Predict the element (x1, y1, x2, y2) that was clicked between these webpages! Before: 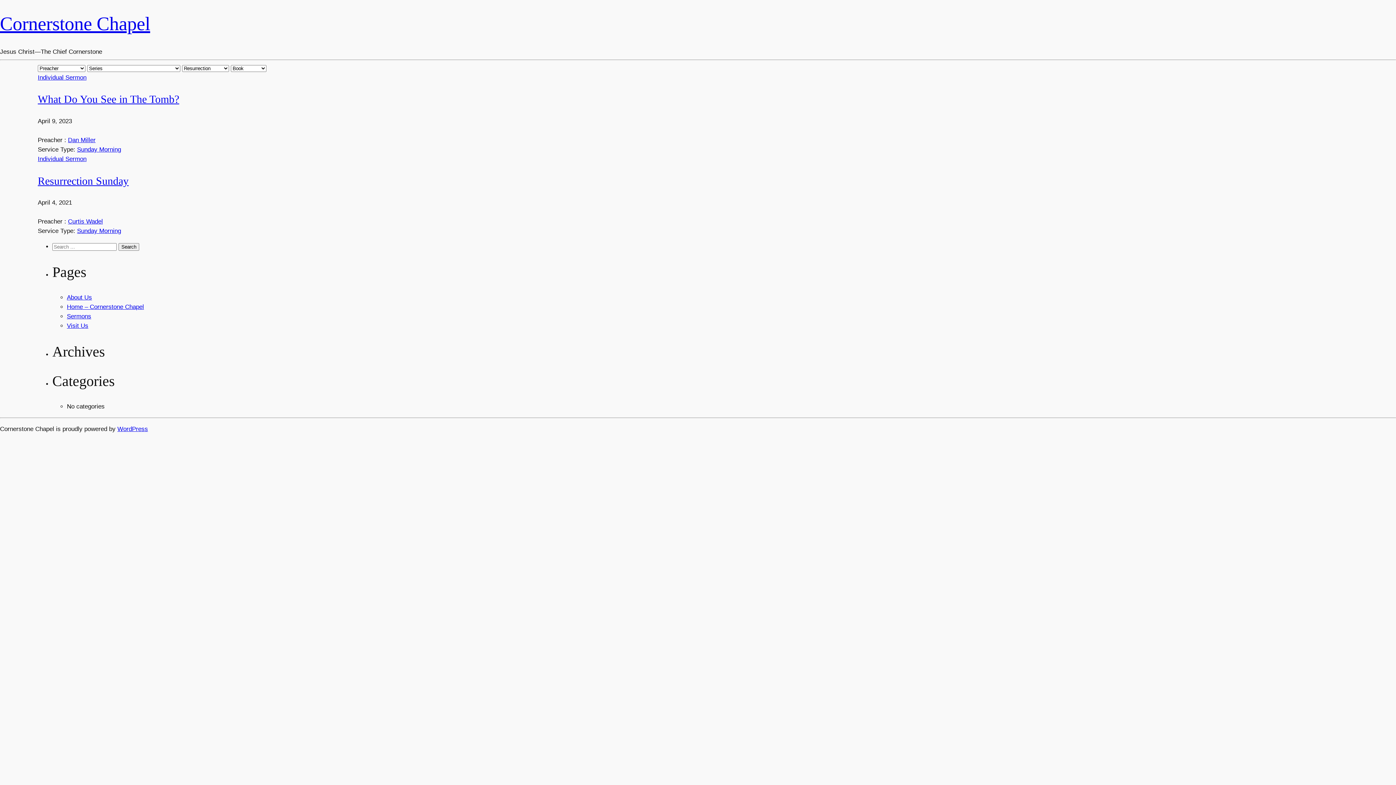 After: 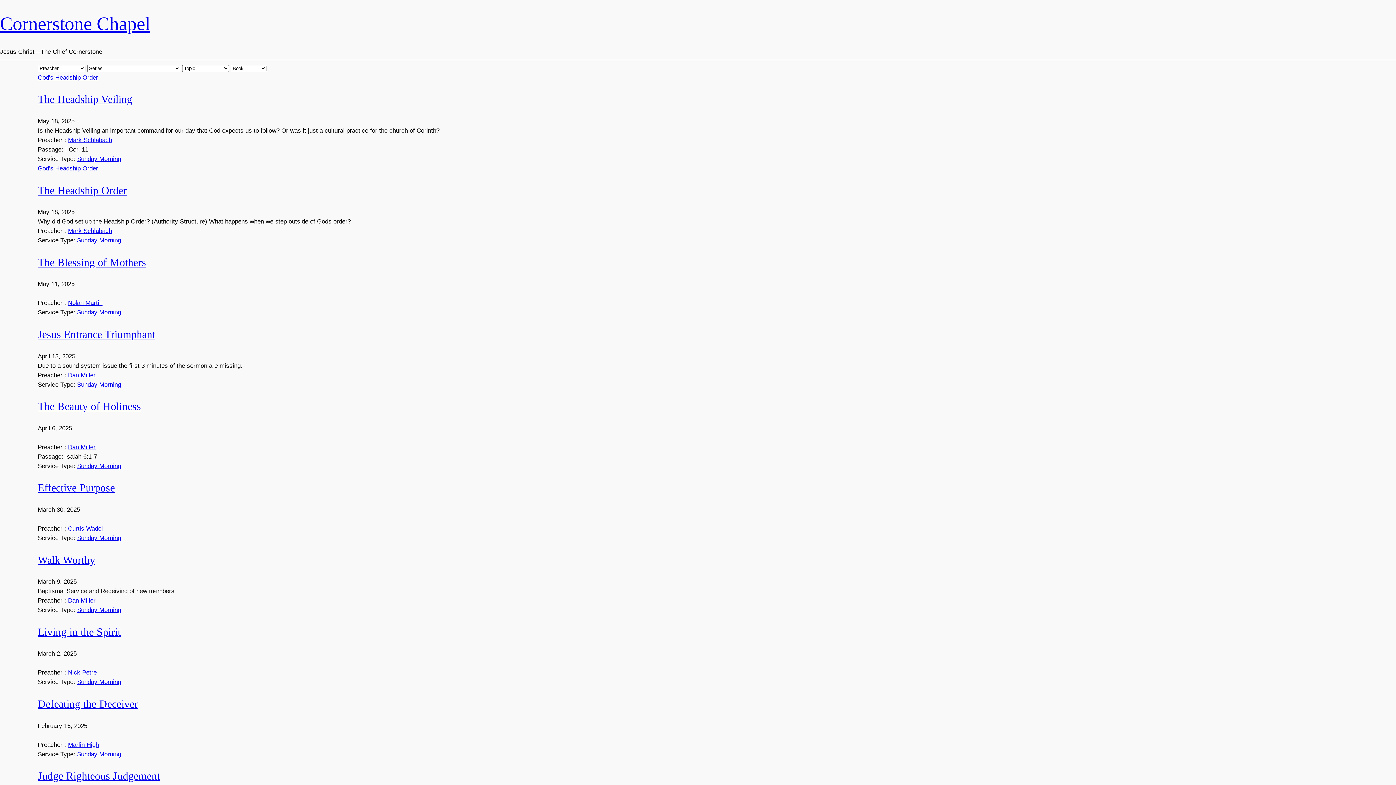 Action: label: Sunday Morning bbox: (77, 146, 121, 153)